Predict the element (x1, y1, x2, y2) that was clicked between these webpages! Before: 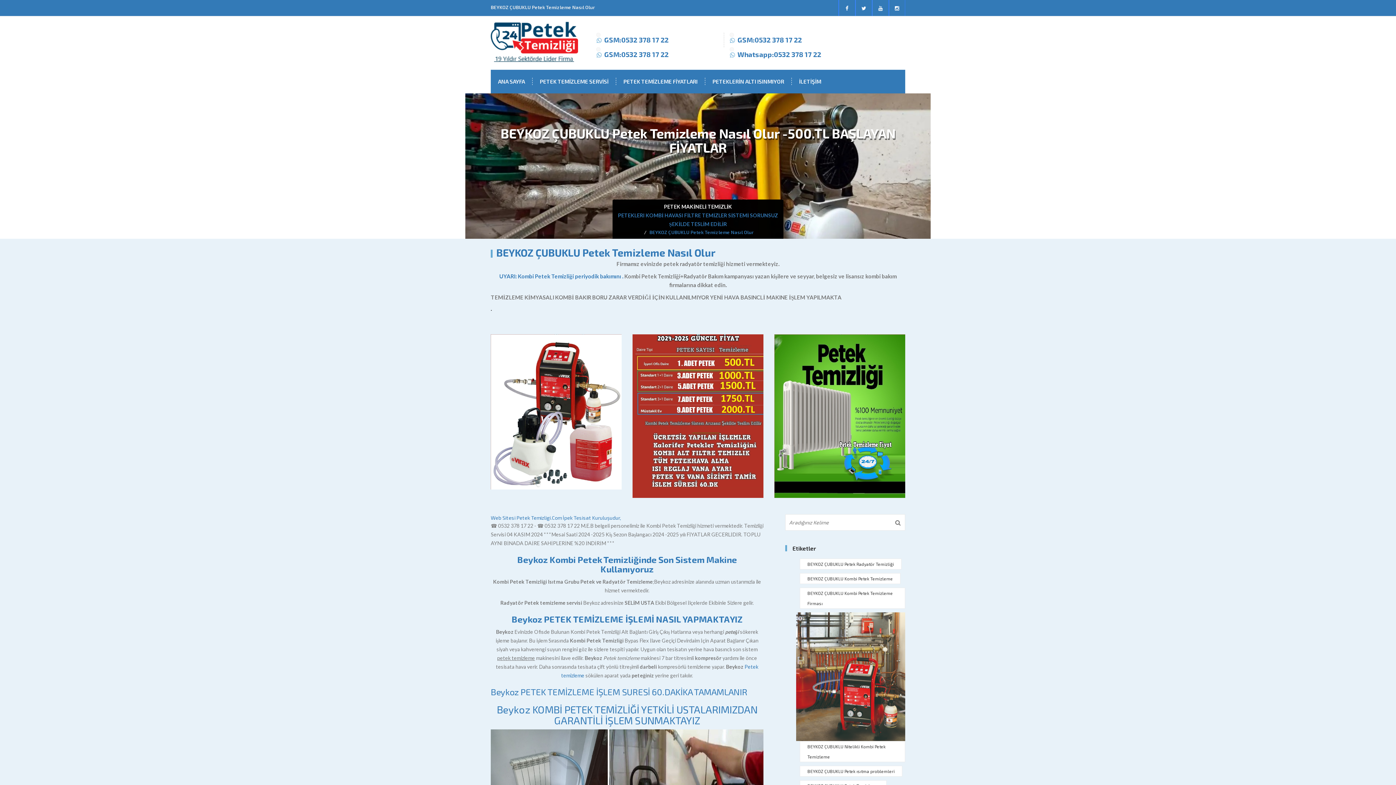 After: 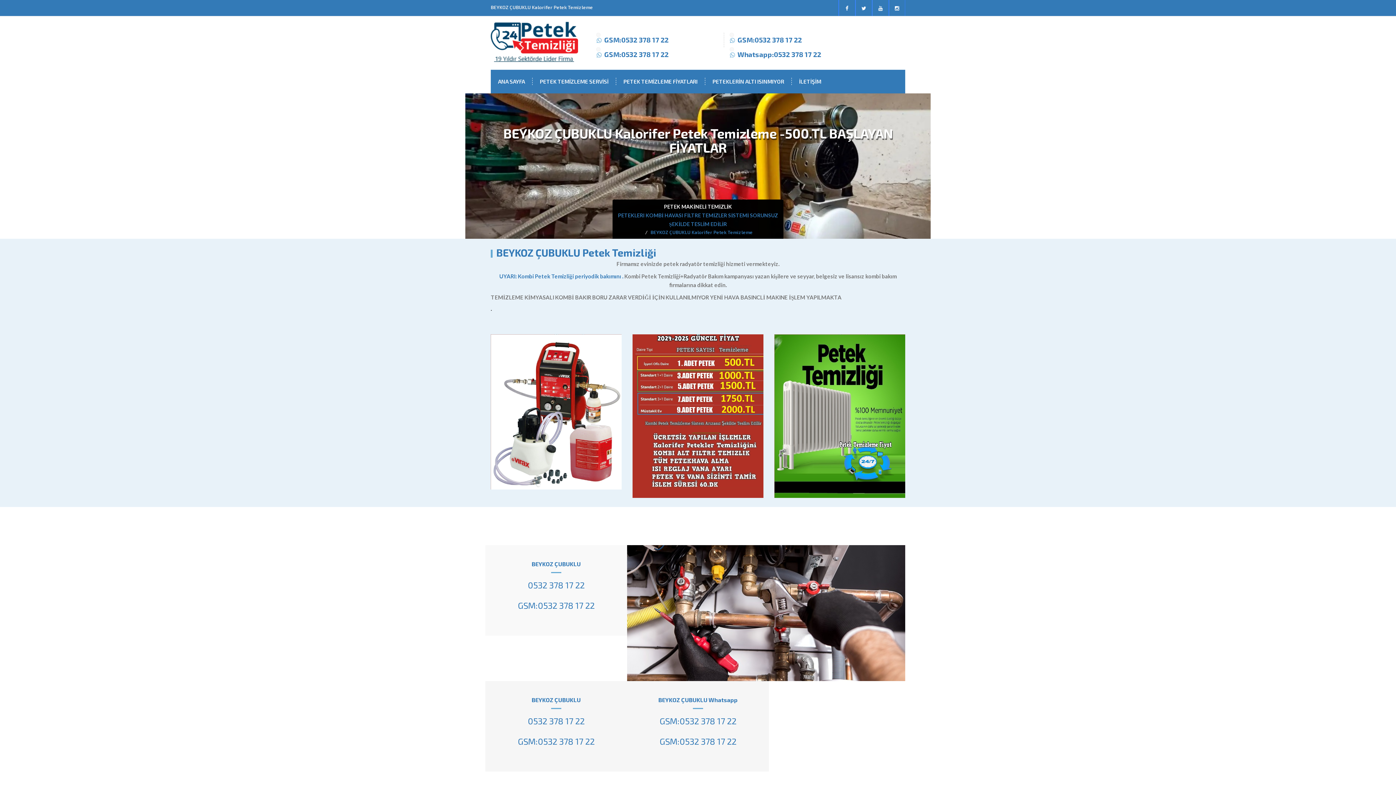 Action: bbox: (532, 77, 616, 85) label: PETEK TEMİZLEME SERVİSİ